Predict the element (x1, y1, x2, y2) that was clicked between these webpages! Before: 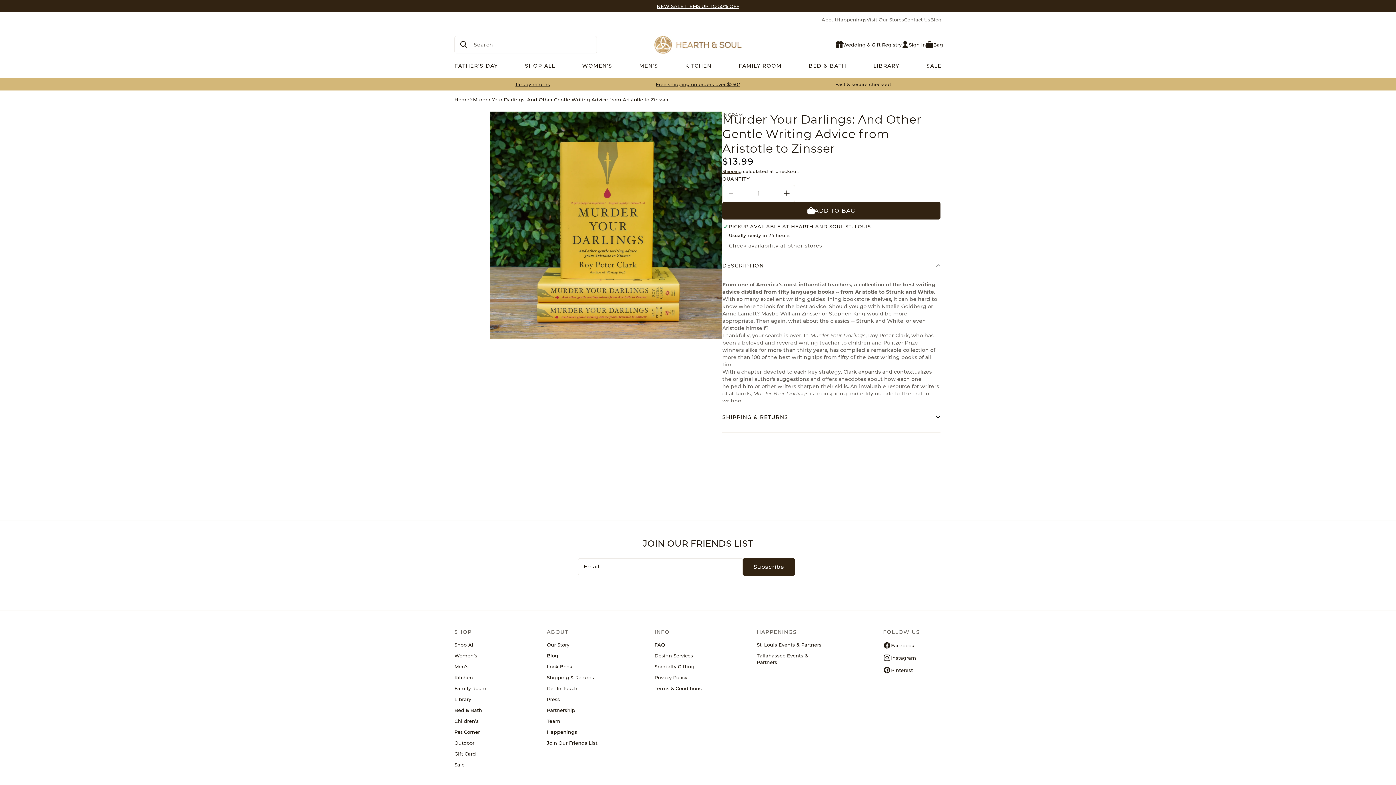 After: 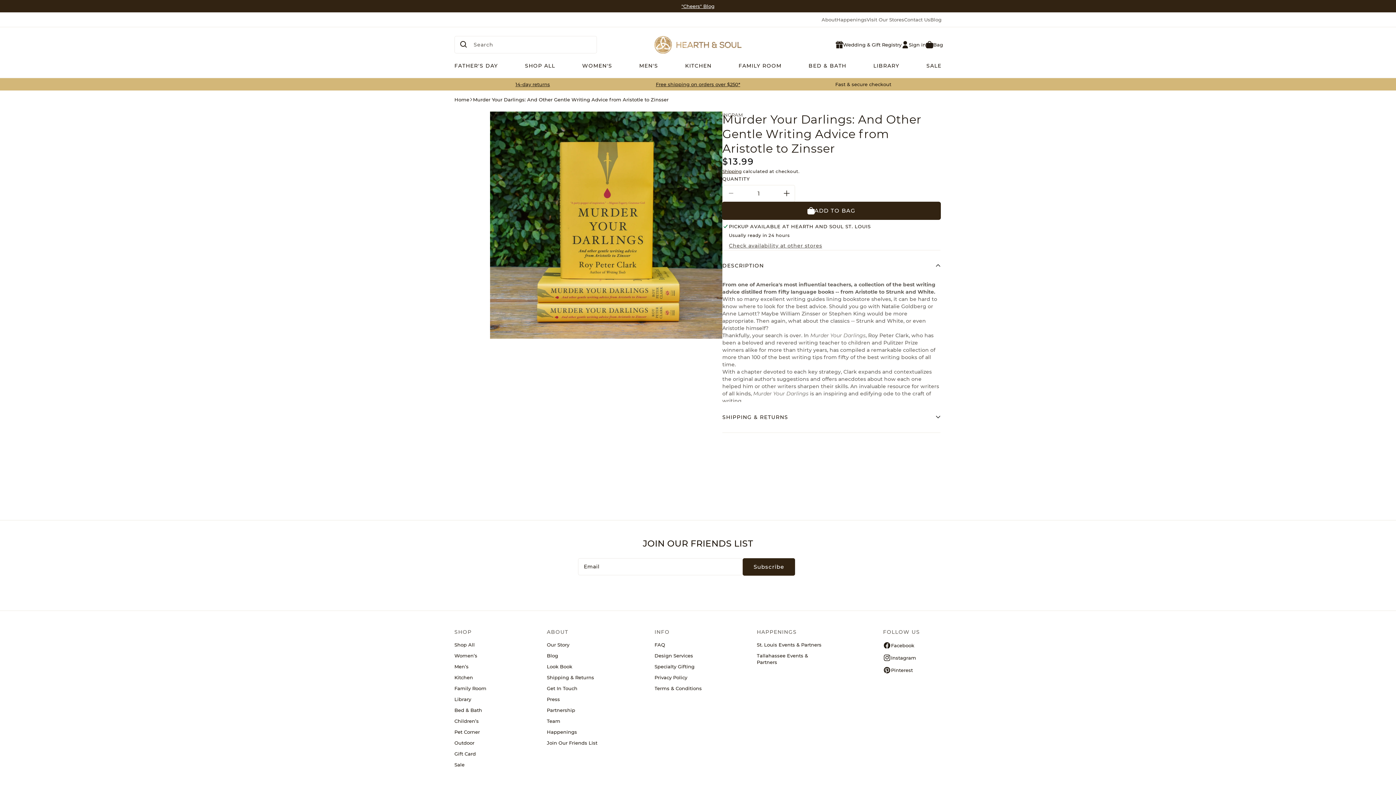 Action: bbox: (722, 202, 940, 219) label: ADD TO BAG